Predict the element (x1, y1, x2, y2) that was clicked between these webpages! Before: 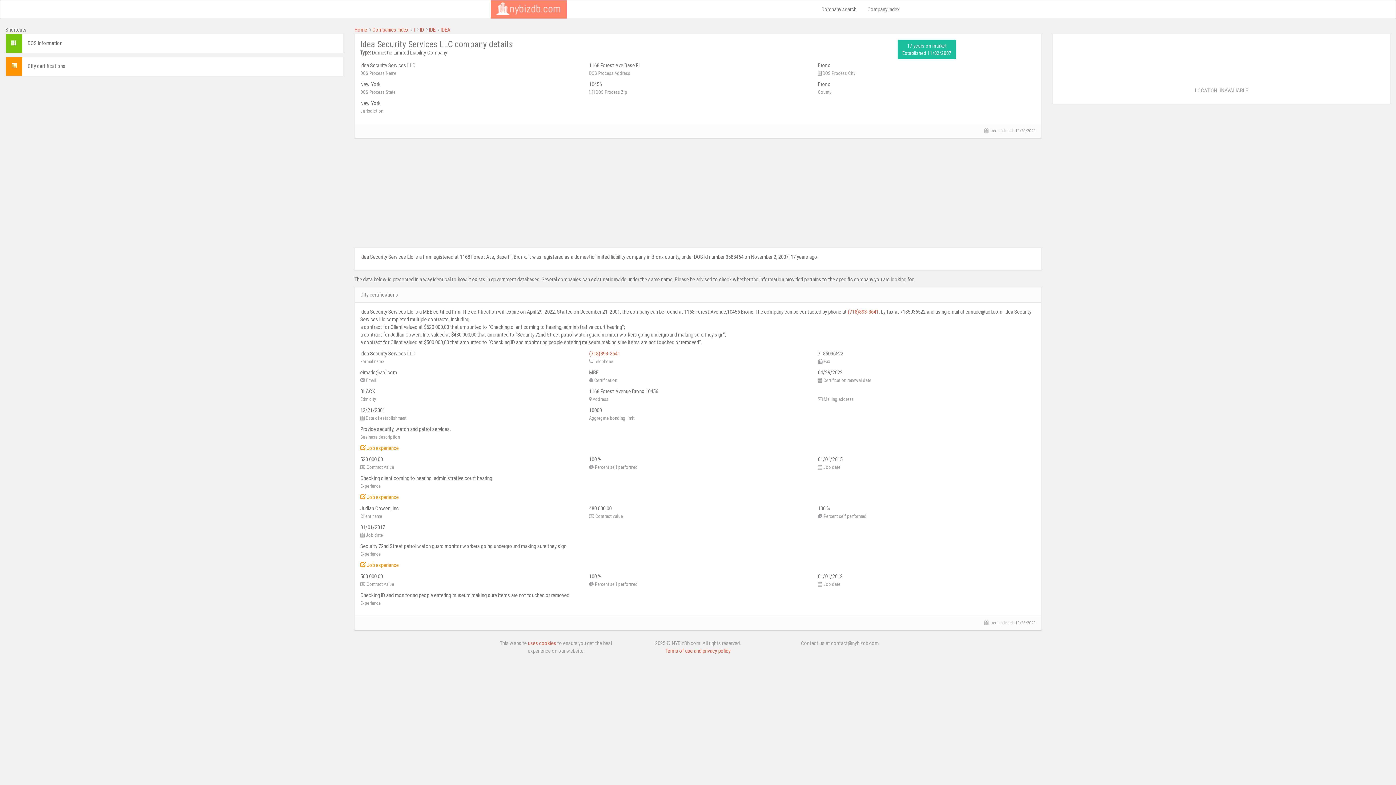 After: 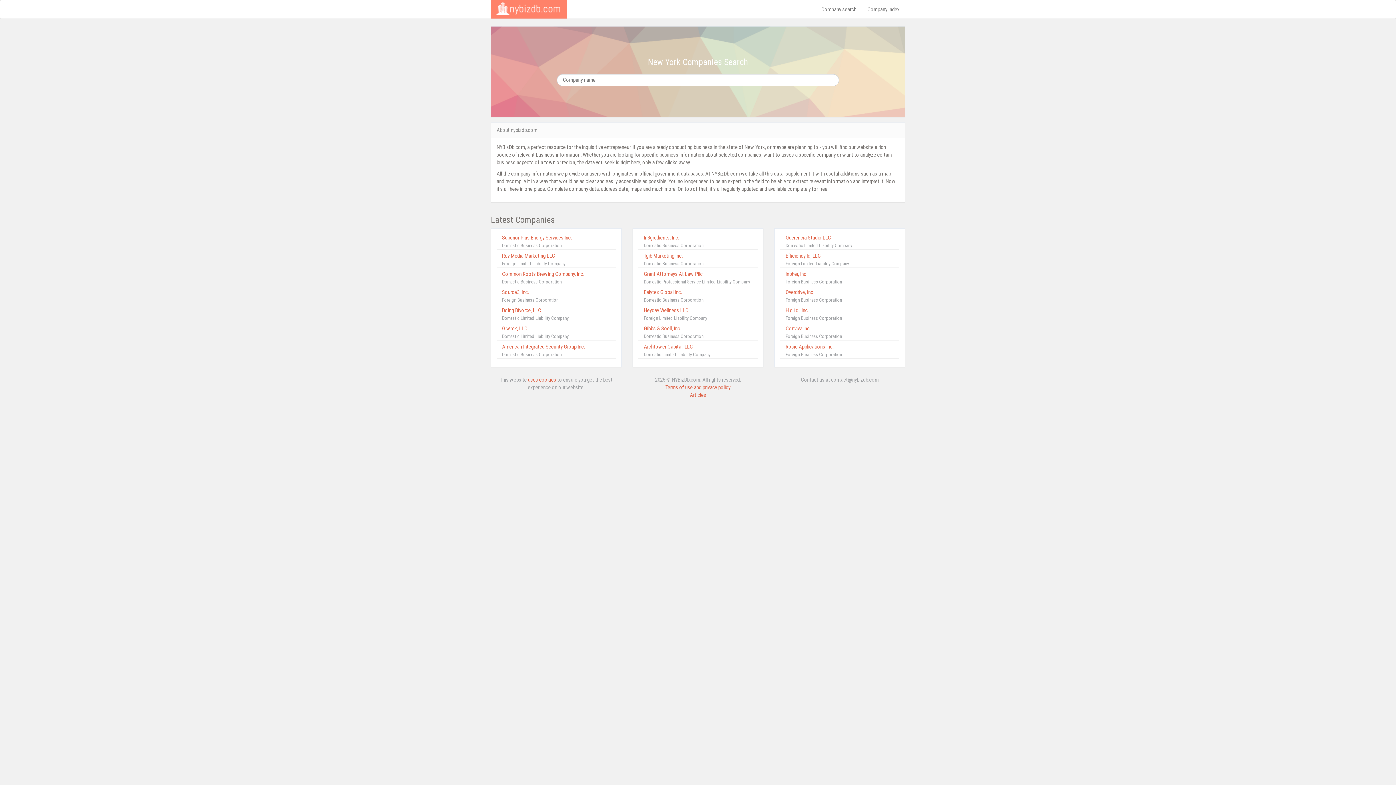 Action: bbox: (354, 26, 367, 33) label: Home